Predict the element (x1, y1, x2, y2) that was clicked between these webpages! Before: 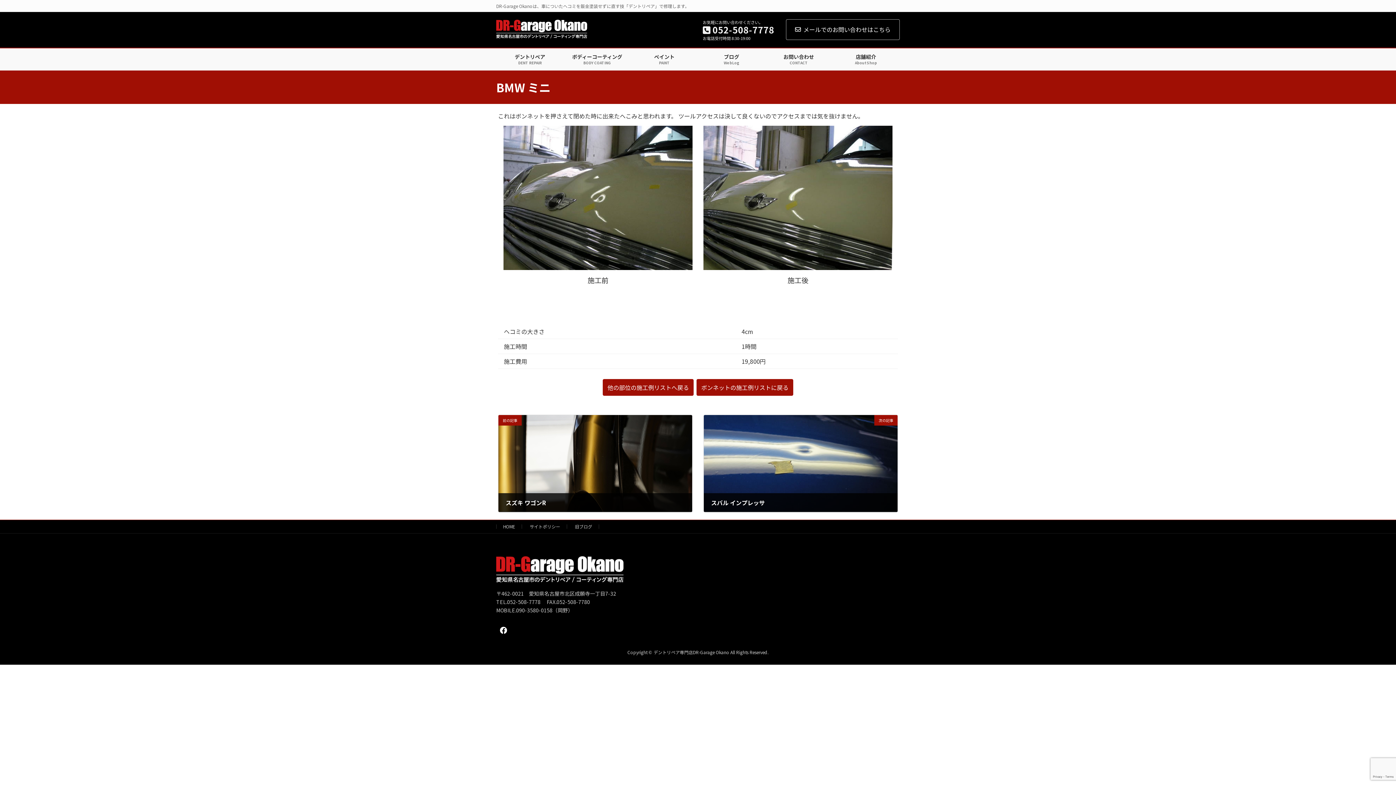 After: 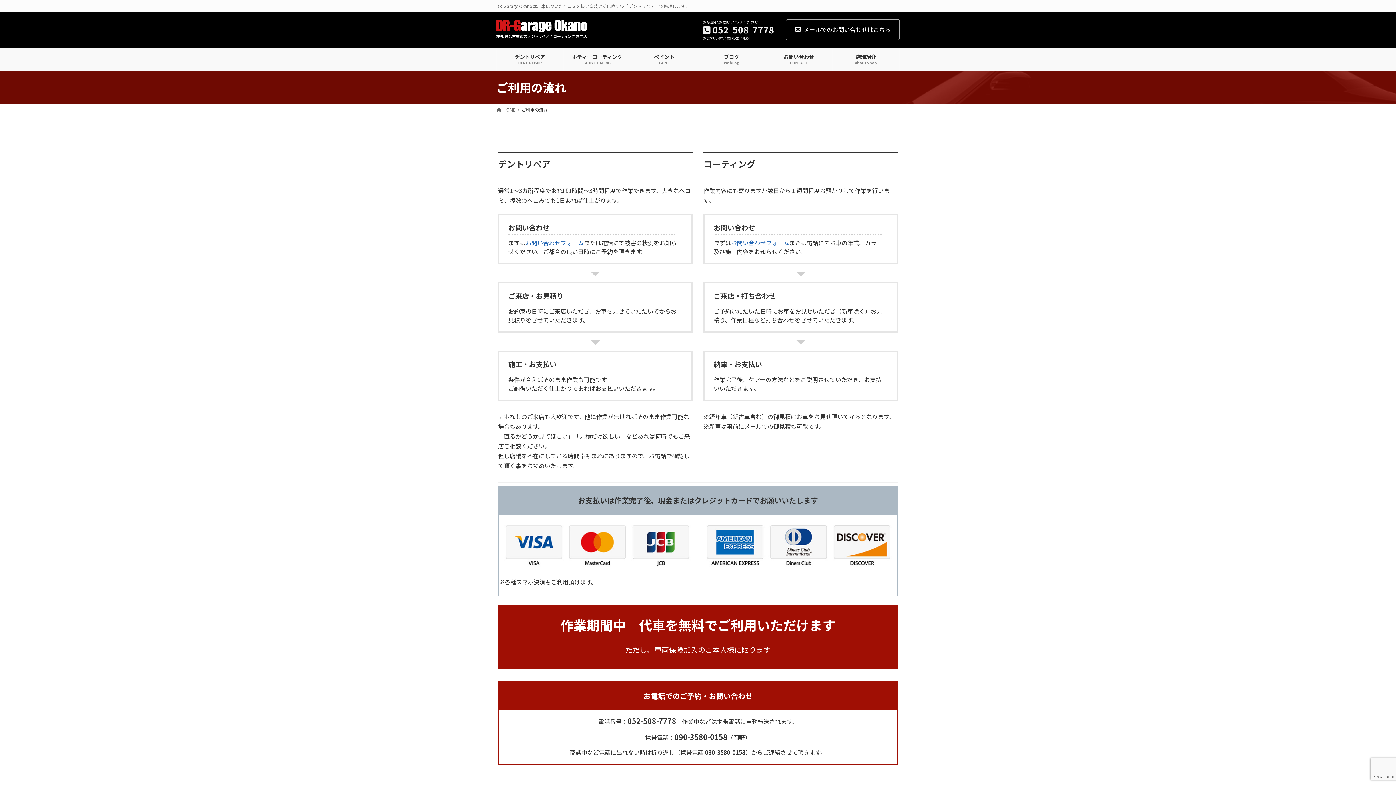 Action: bbox: (765, 48, 832, 70) label: お問い合わせ
CONTACT